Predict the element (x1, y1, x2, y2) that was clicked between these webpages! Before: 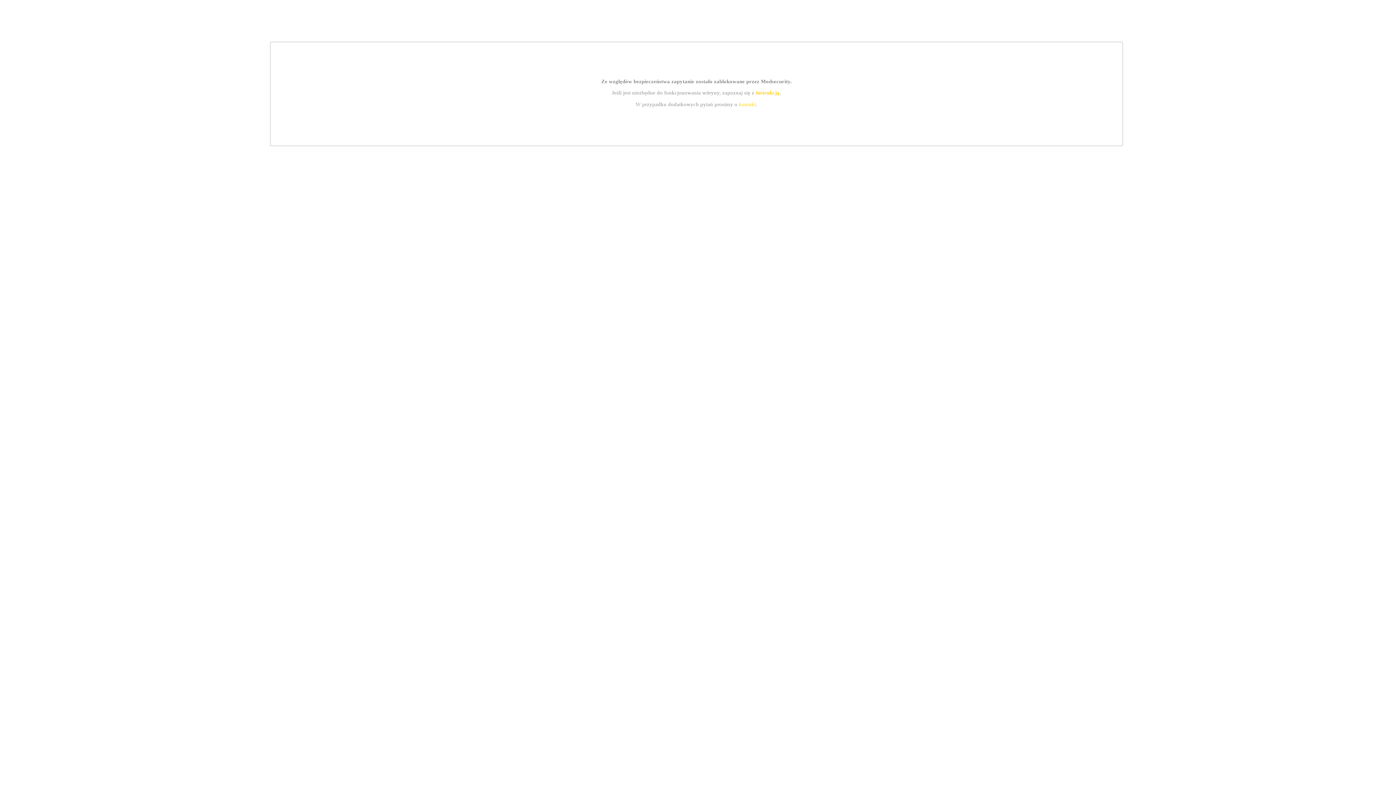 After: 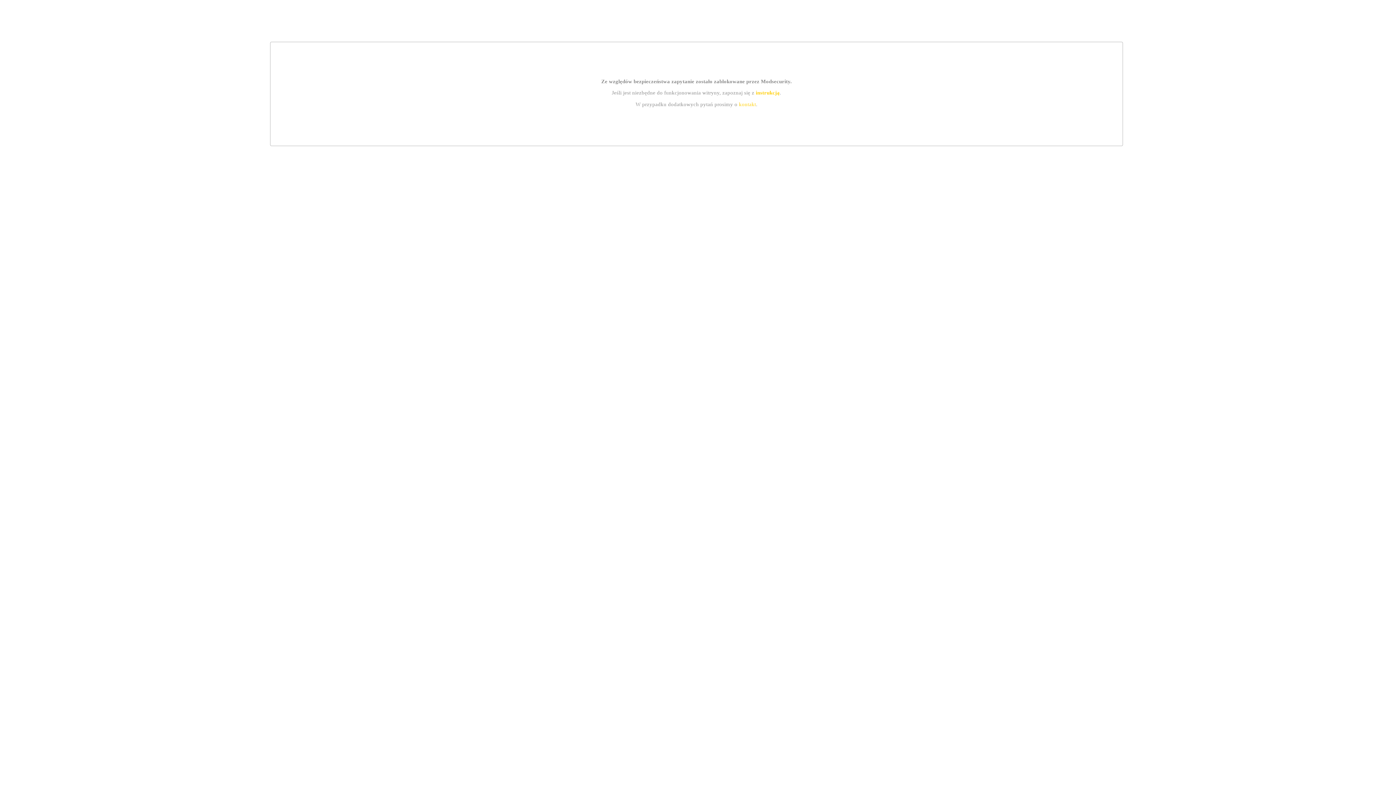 Action: bbox: (755, 89, 779, 95) label: instrukcją